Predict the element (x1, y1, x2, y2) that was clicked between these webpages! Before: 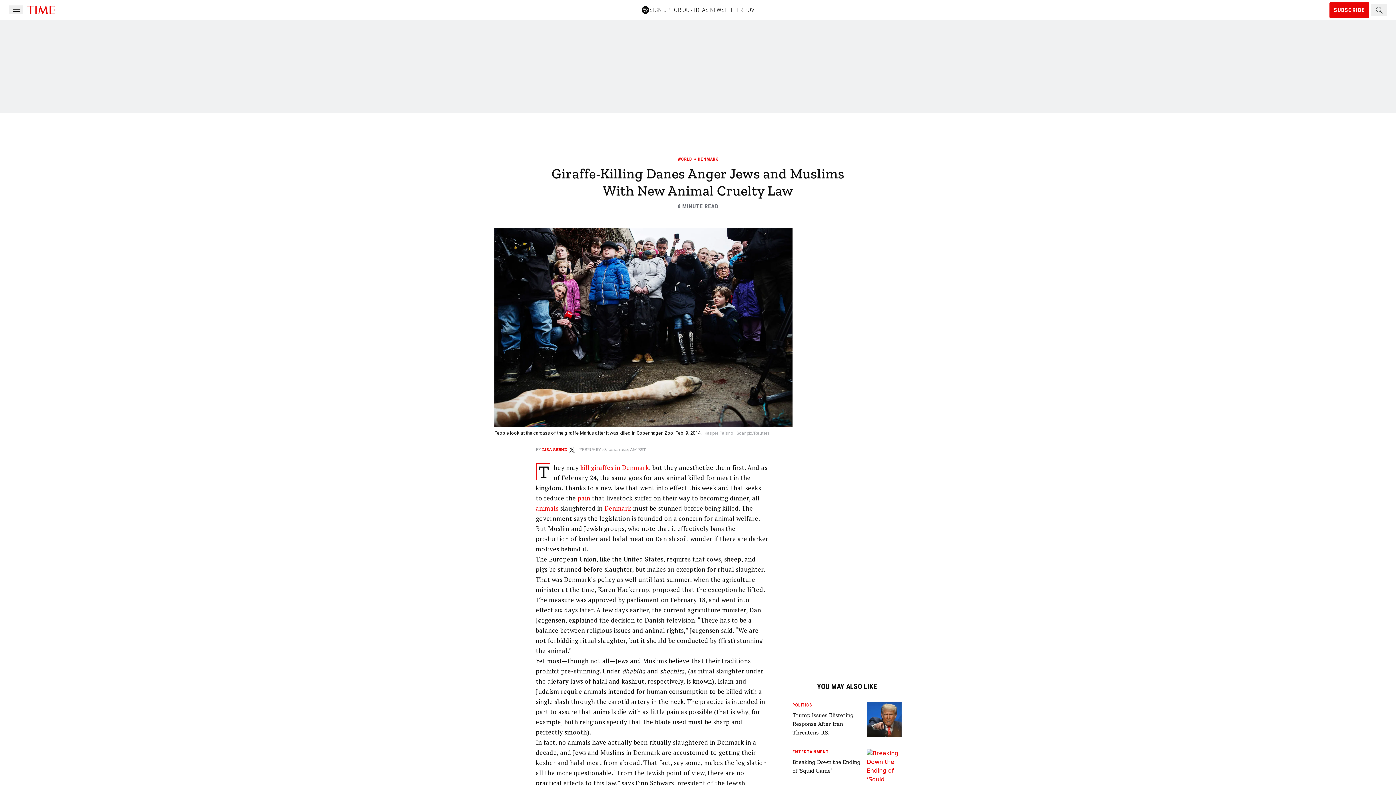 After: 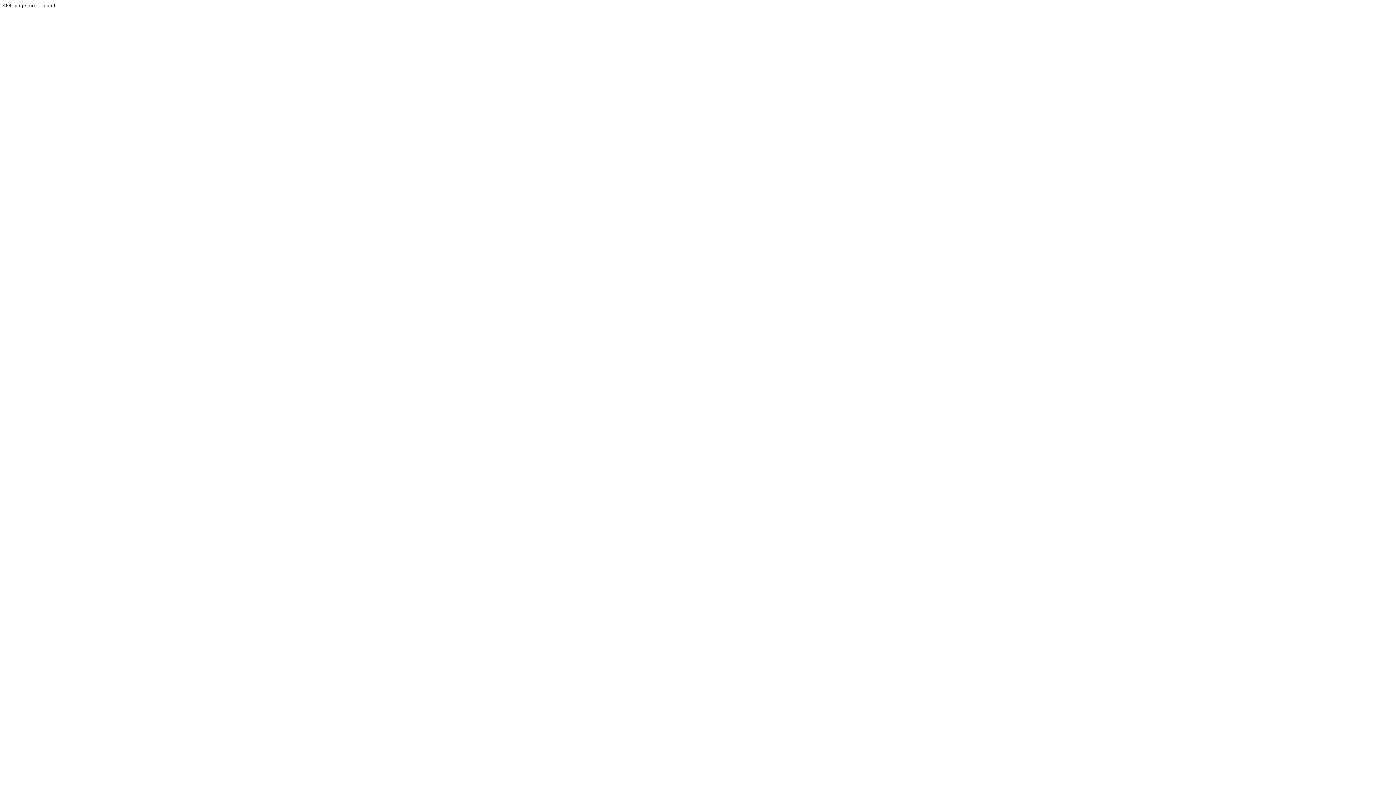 Action: bbox: (604, 504, 631, 512) label: Denmark